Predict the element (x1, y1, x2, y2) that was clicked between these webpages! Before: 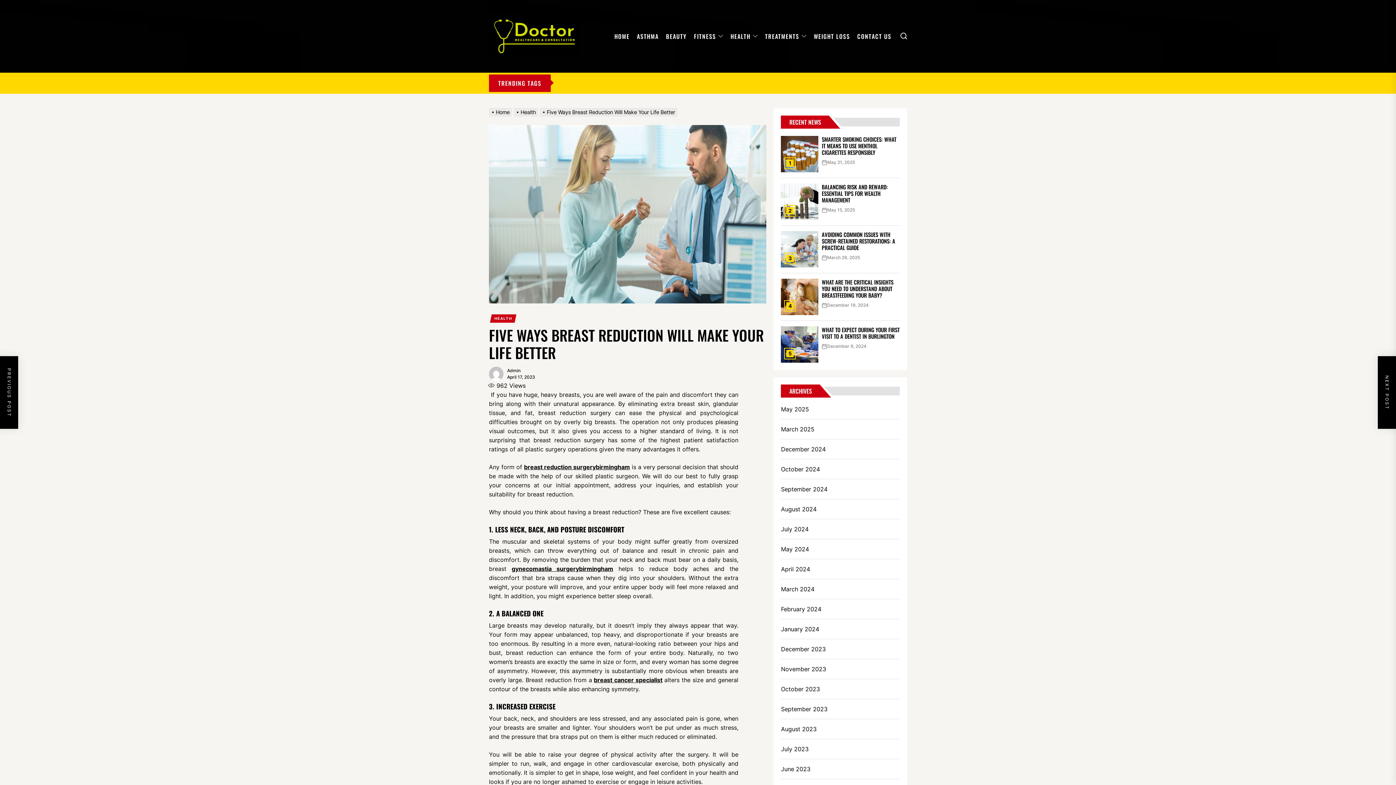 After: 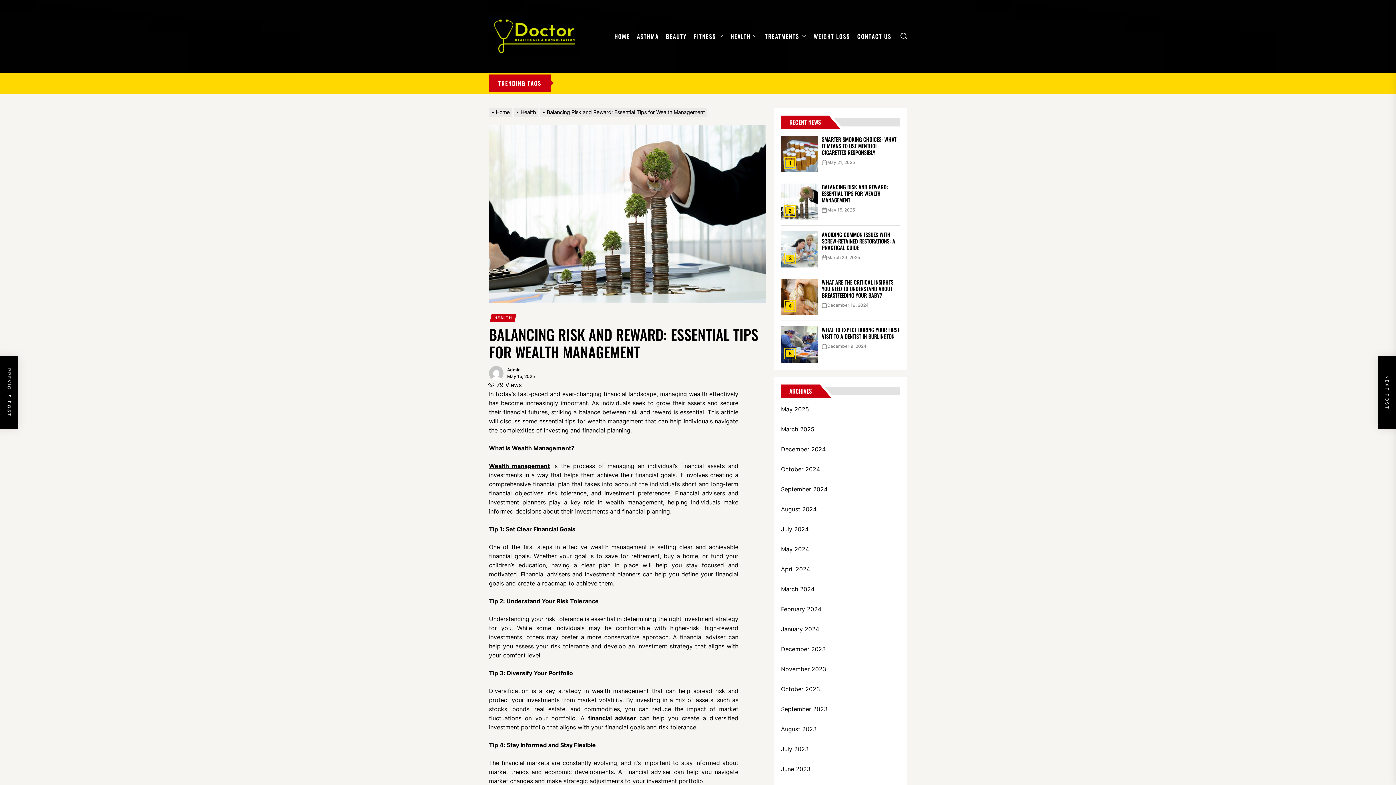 Action: bbox: (781, 183, 818, 220)